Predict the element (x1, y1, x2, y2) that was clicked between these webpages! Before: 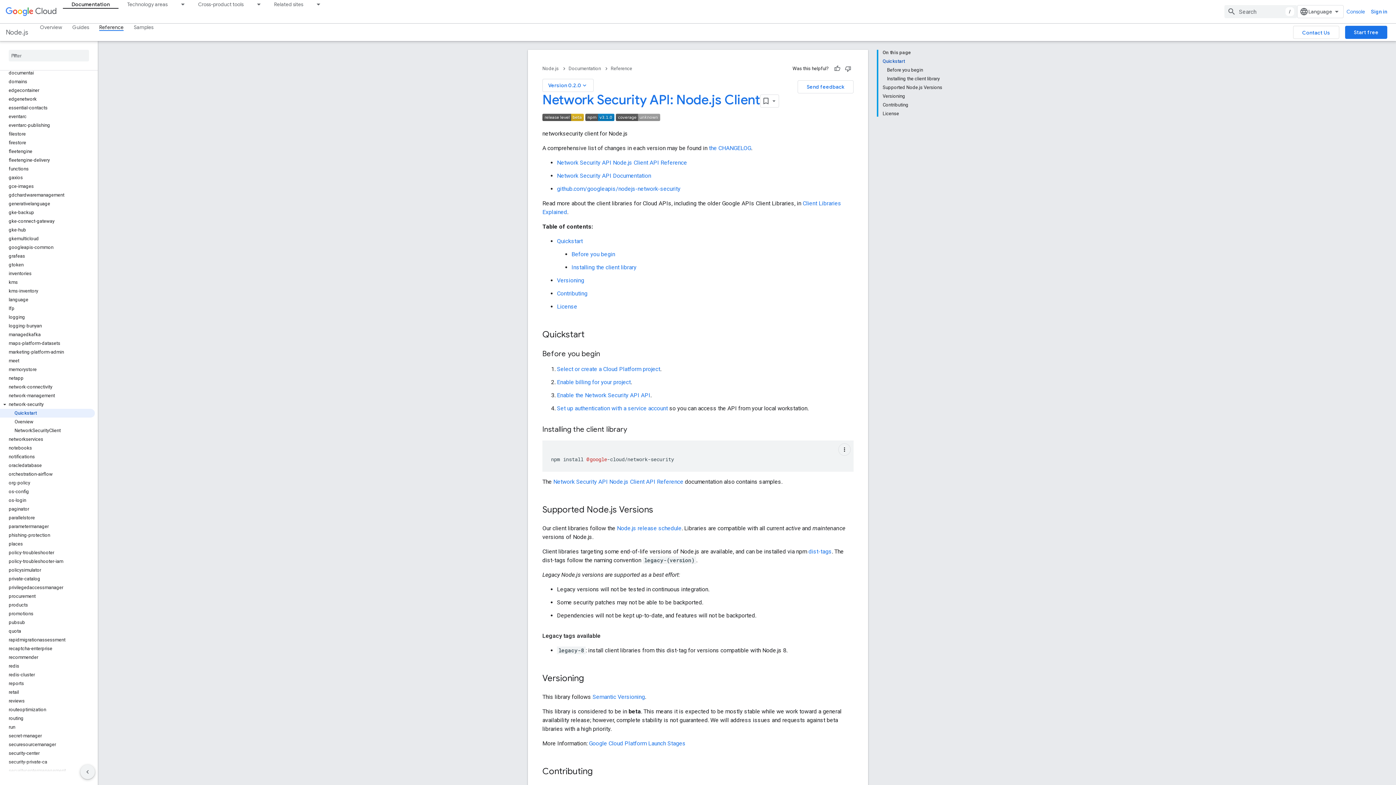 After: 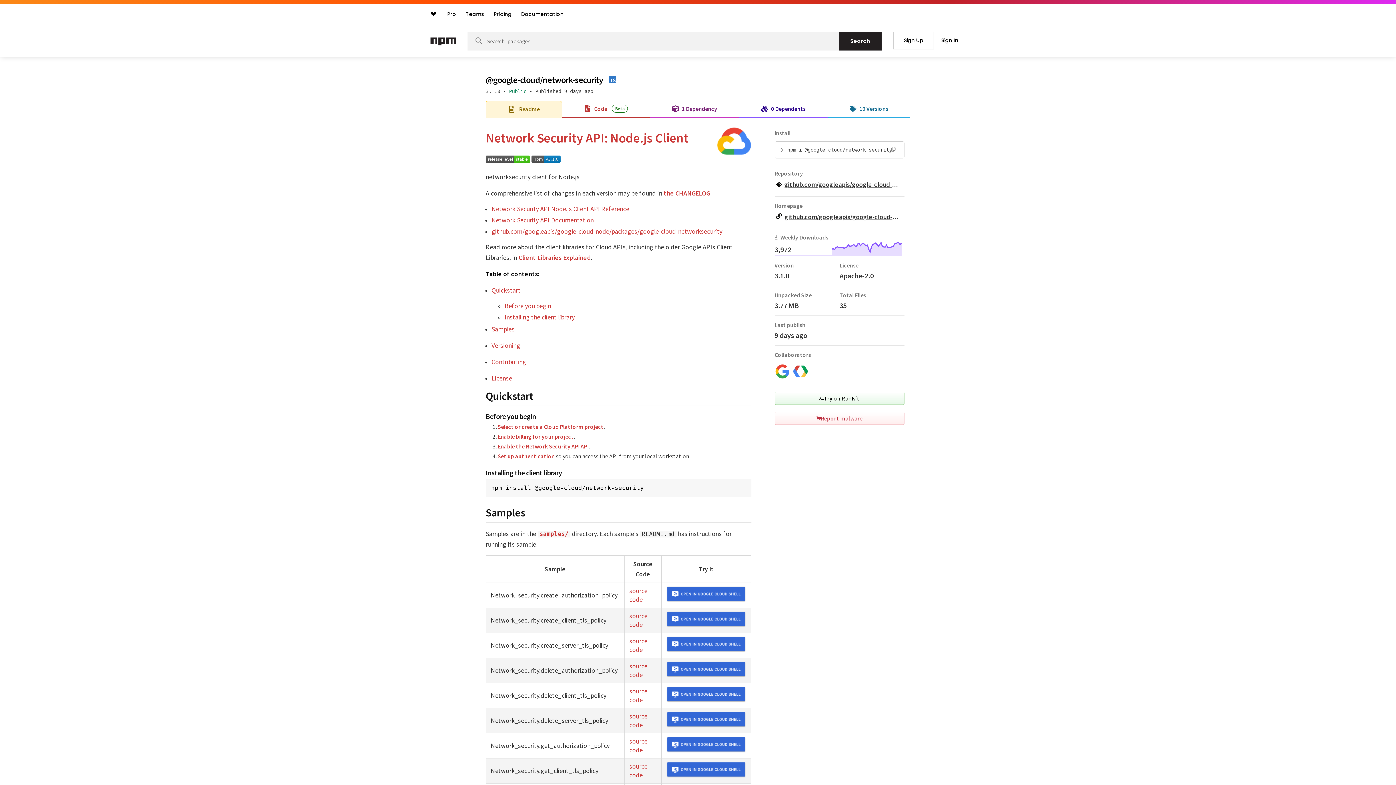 Action: bbox: (585, 115, 614, 122)